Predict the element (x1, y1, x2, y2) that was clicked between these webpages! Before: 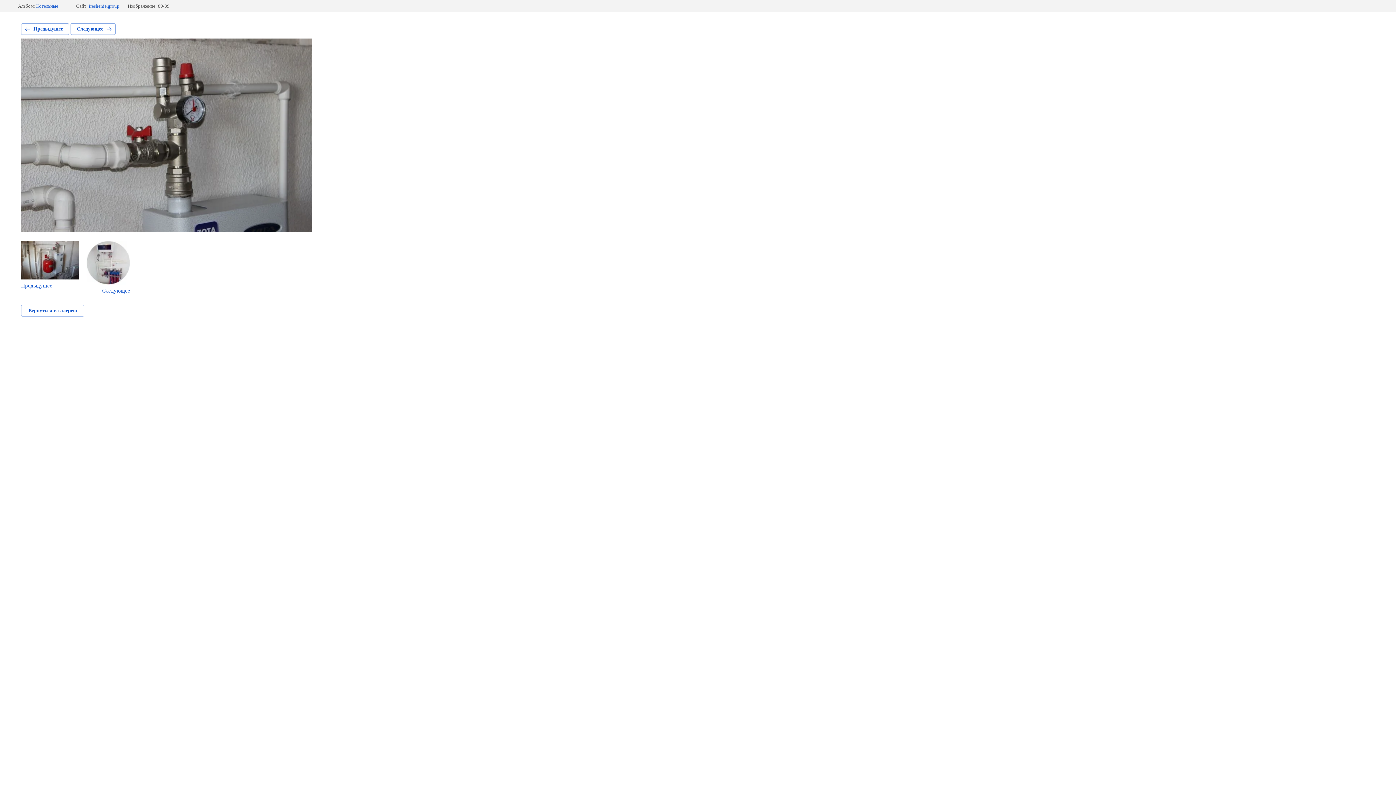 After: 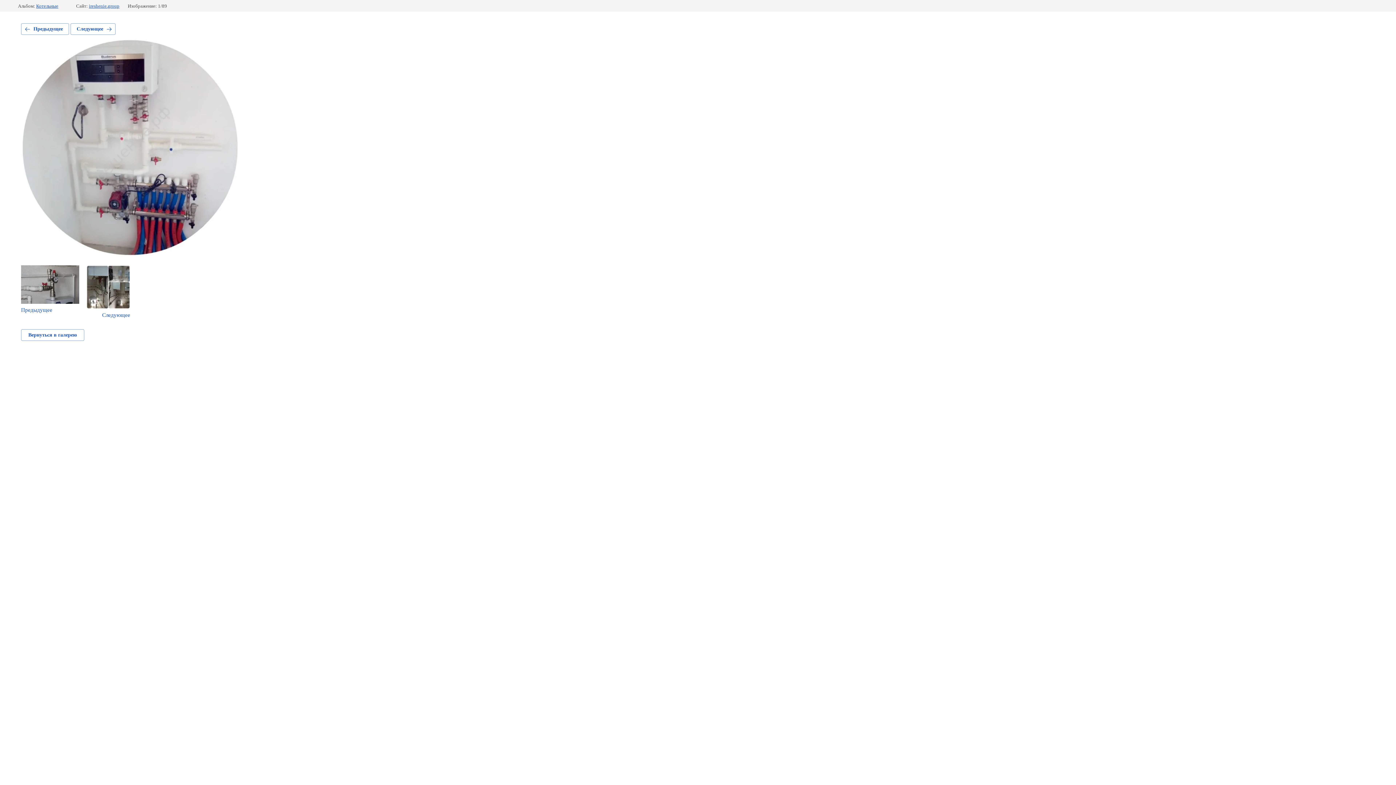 Action: bbox: (86, 241, 130, 294) label: Следующее